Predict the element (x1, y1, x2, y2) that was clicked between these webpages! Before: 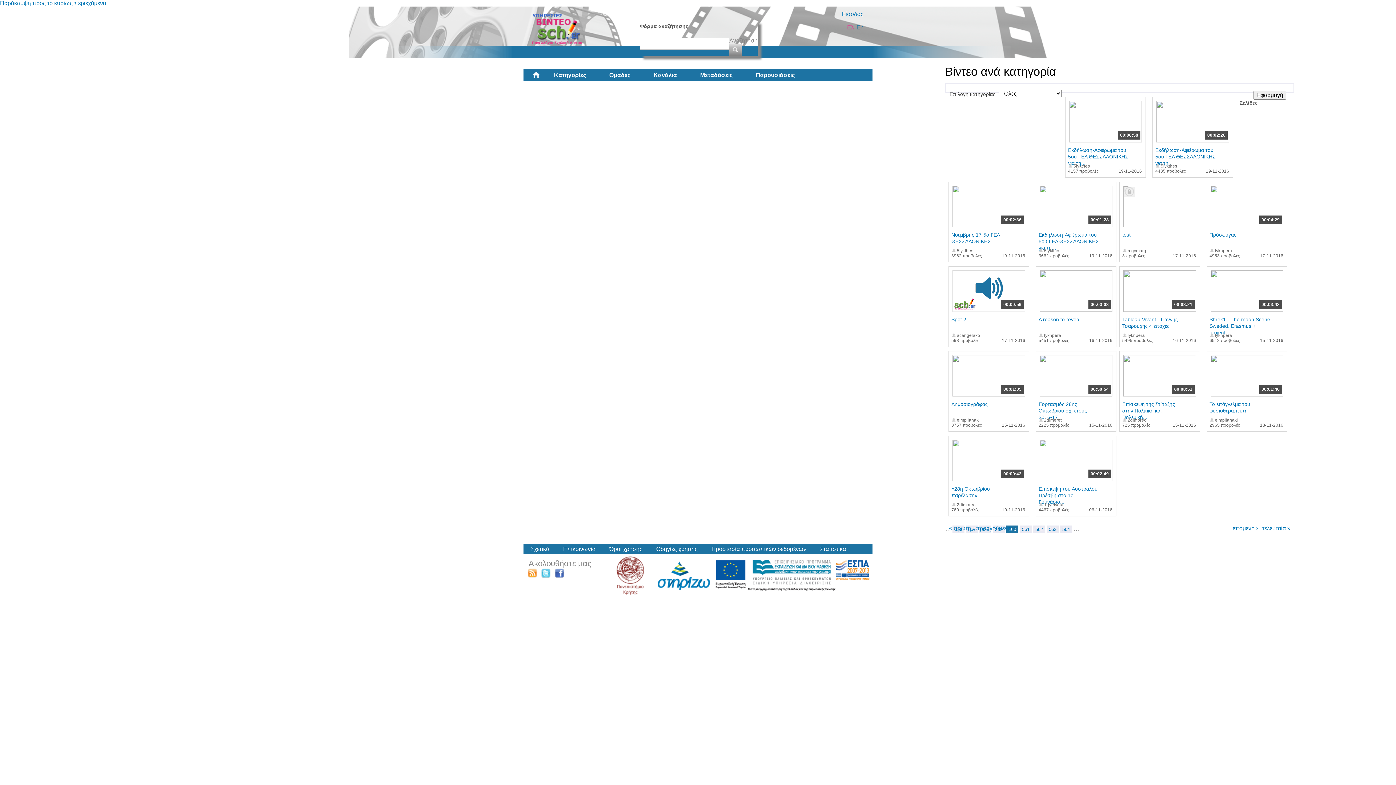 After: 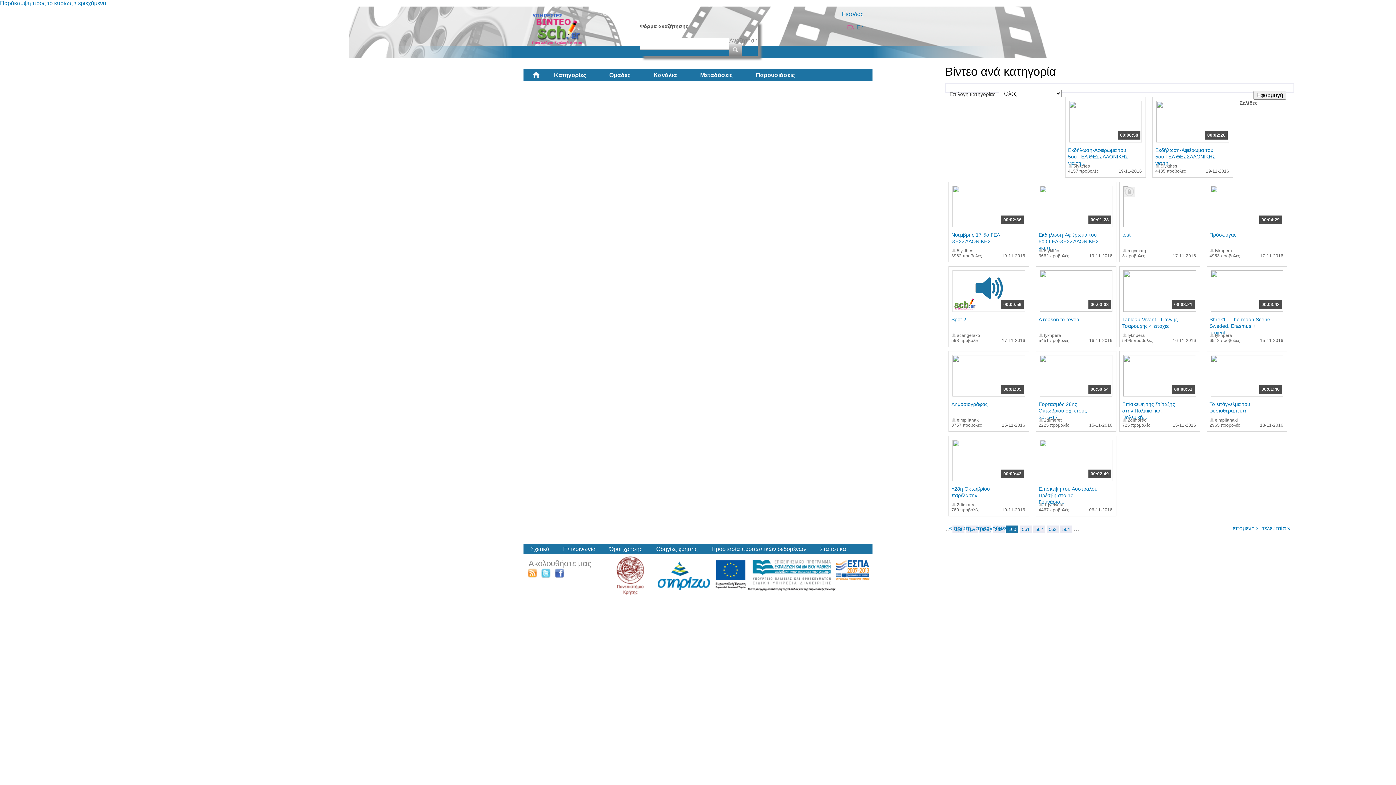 Action: bbox: (540, 573, 551, 580)